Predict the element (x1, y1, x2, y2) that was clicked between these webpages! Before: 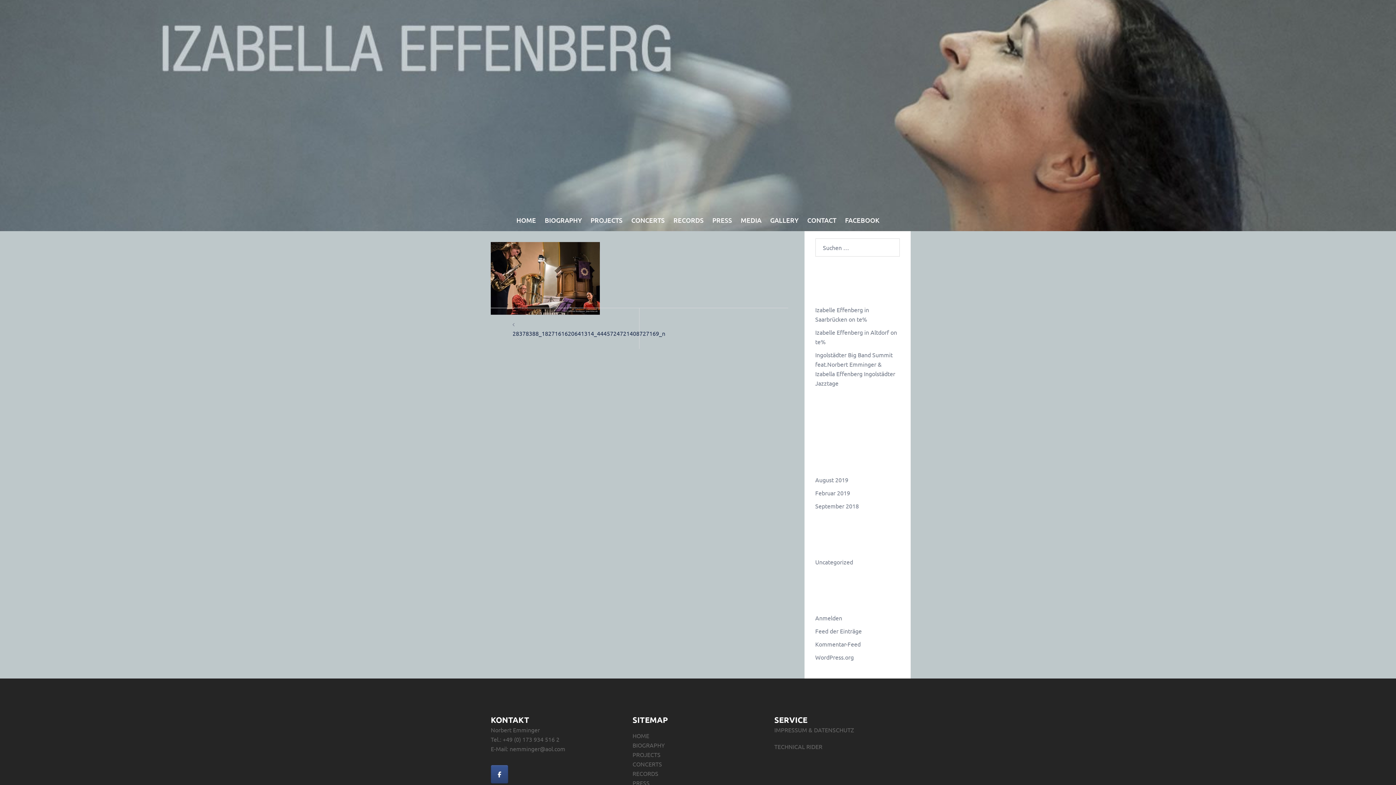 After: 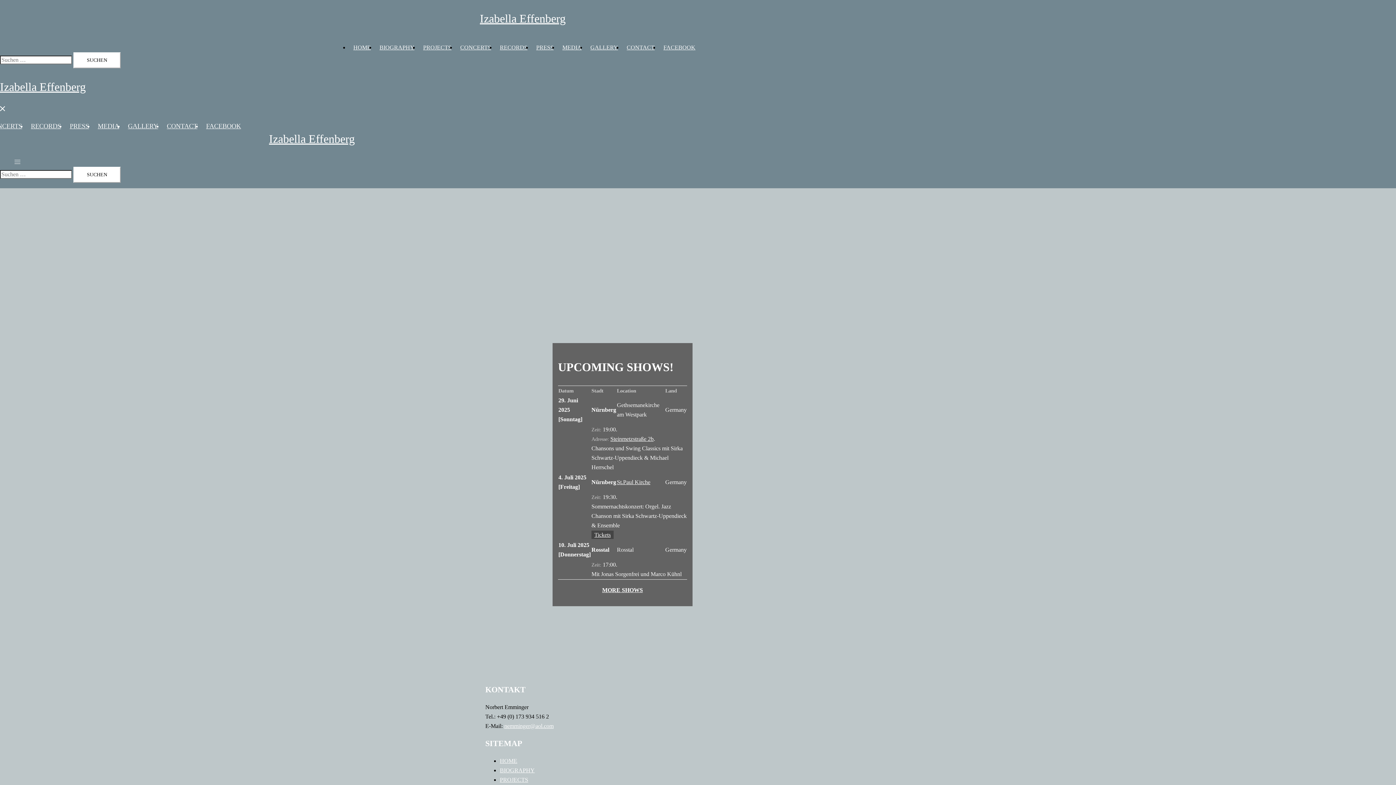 Action: label: HOME bbox: (516, 214, 536, 225)